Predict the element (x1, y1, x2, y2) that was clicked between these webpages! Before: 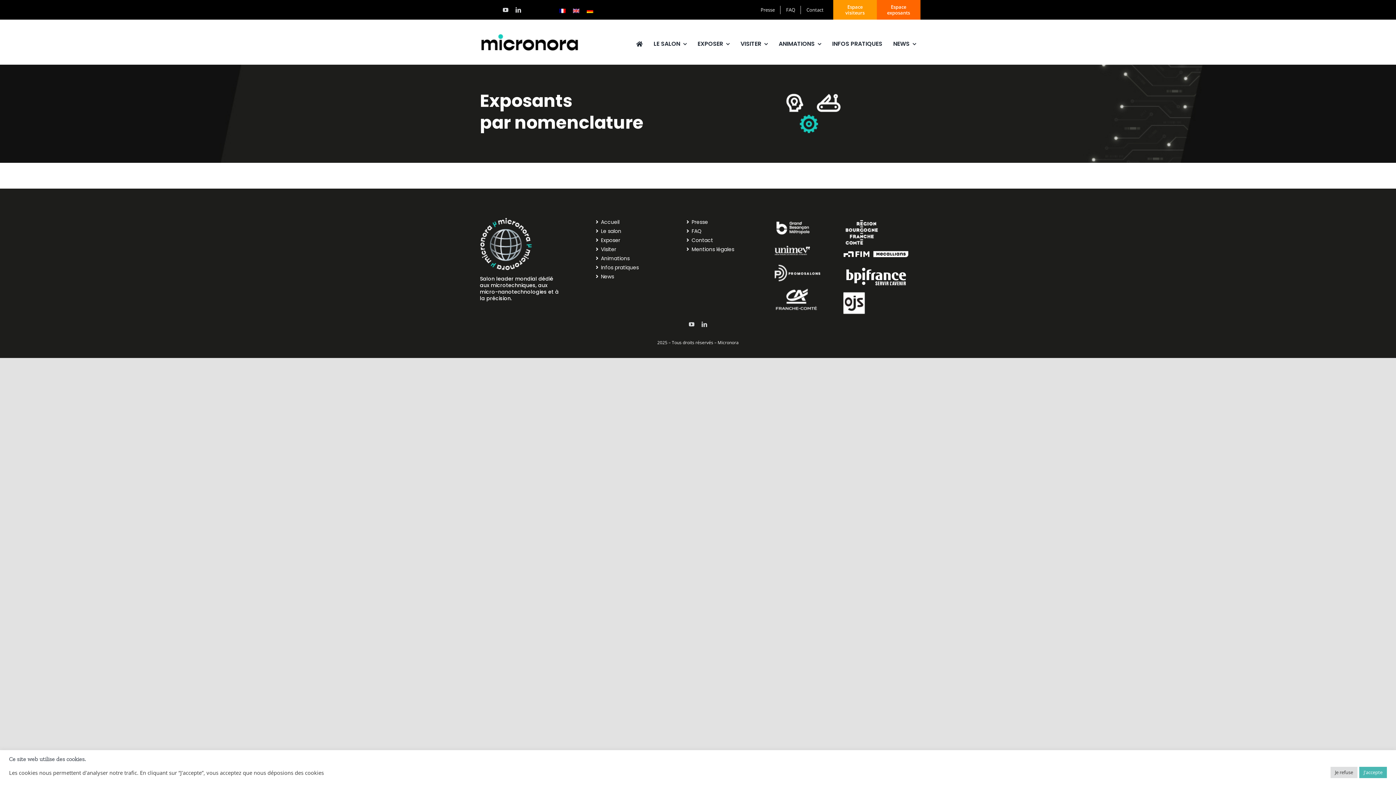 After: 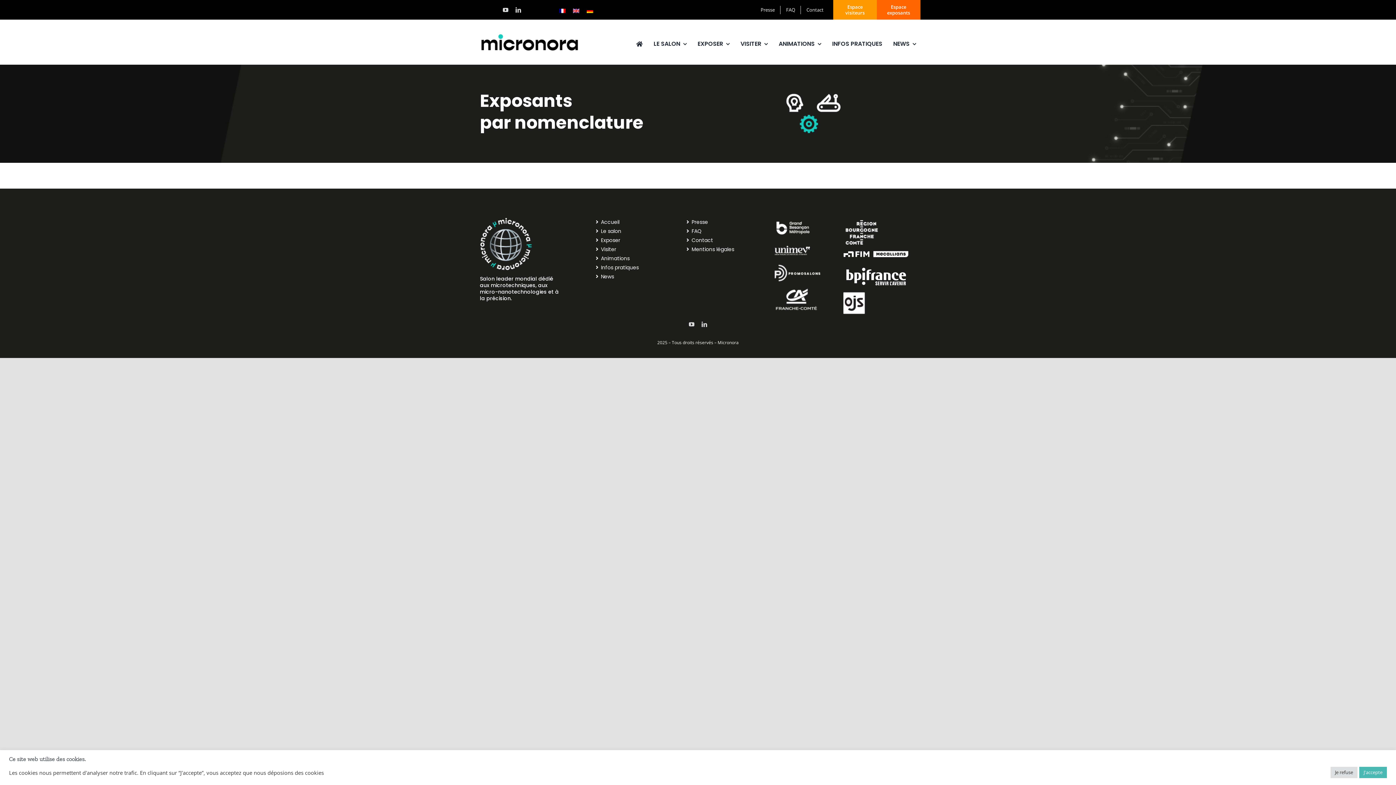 Action: bbox: (833, 0, 876, 19) label: Espace visiteurs